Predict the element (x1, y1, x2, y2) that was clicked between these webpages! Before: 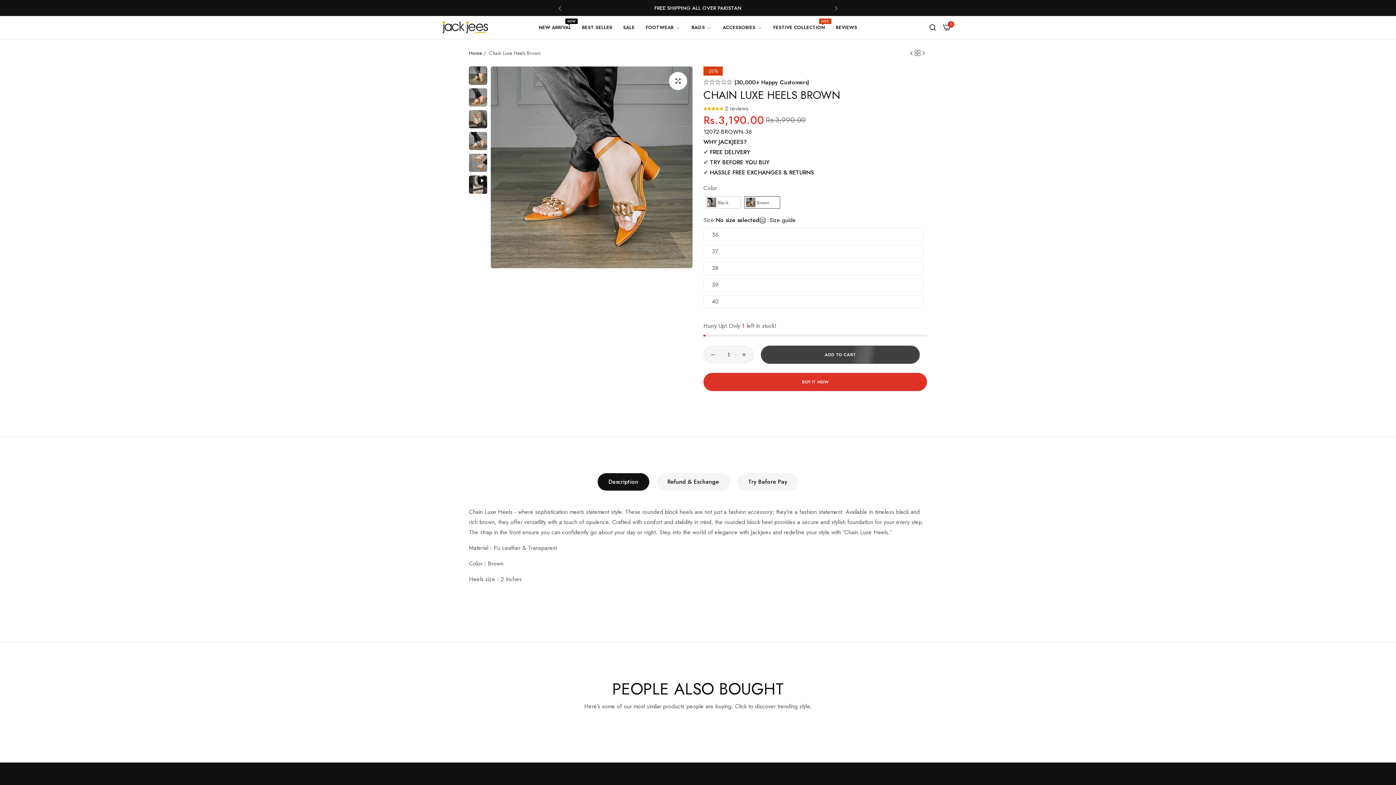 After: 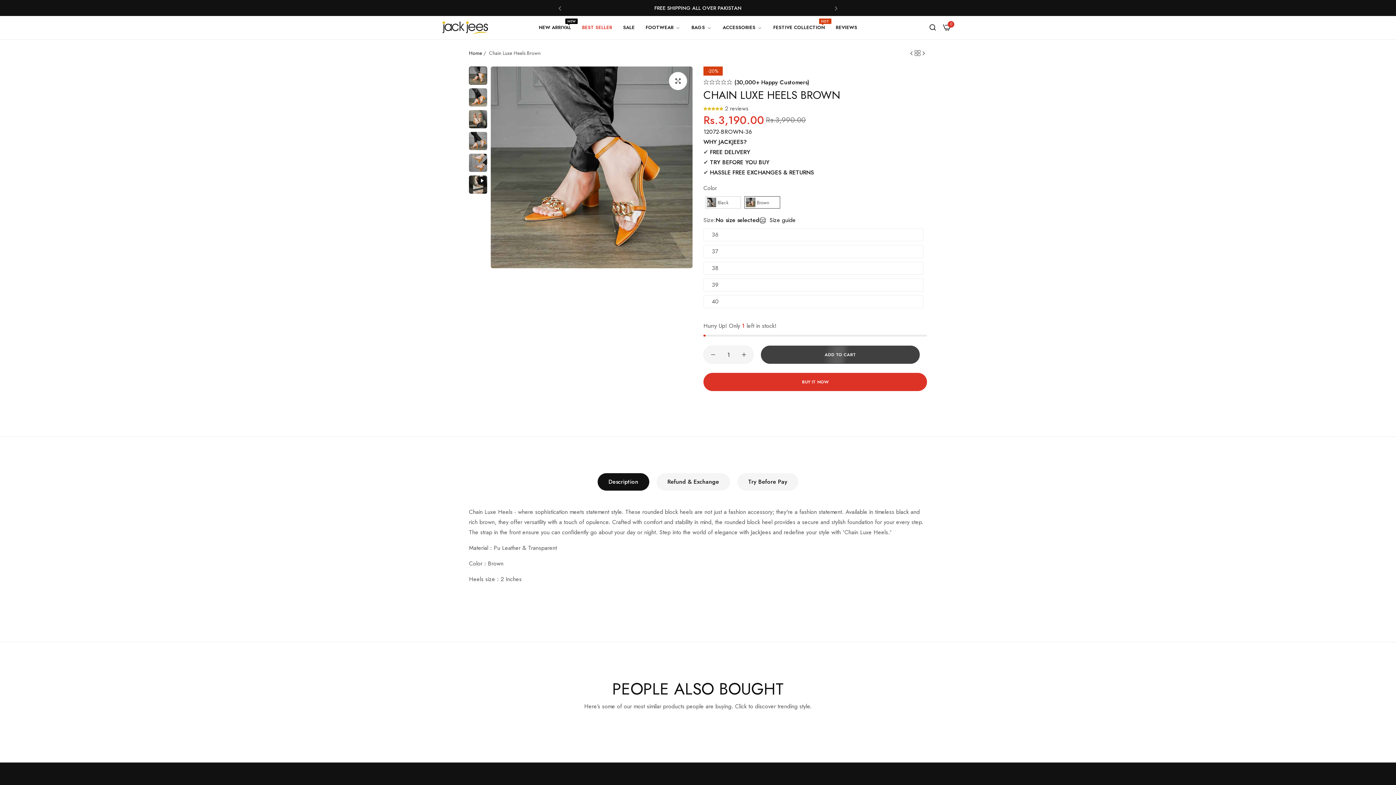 Action: bbox: (576, 20, 617, 35) label: BEST SELLER